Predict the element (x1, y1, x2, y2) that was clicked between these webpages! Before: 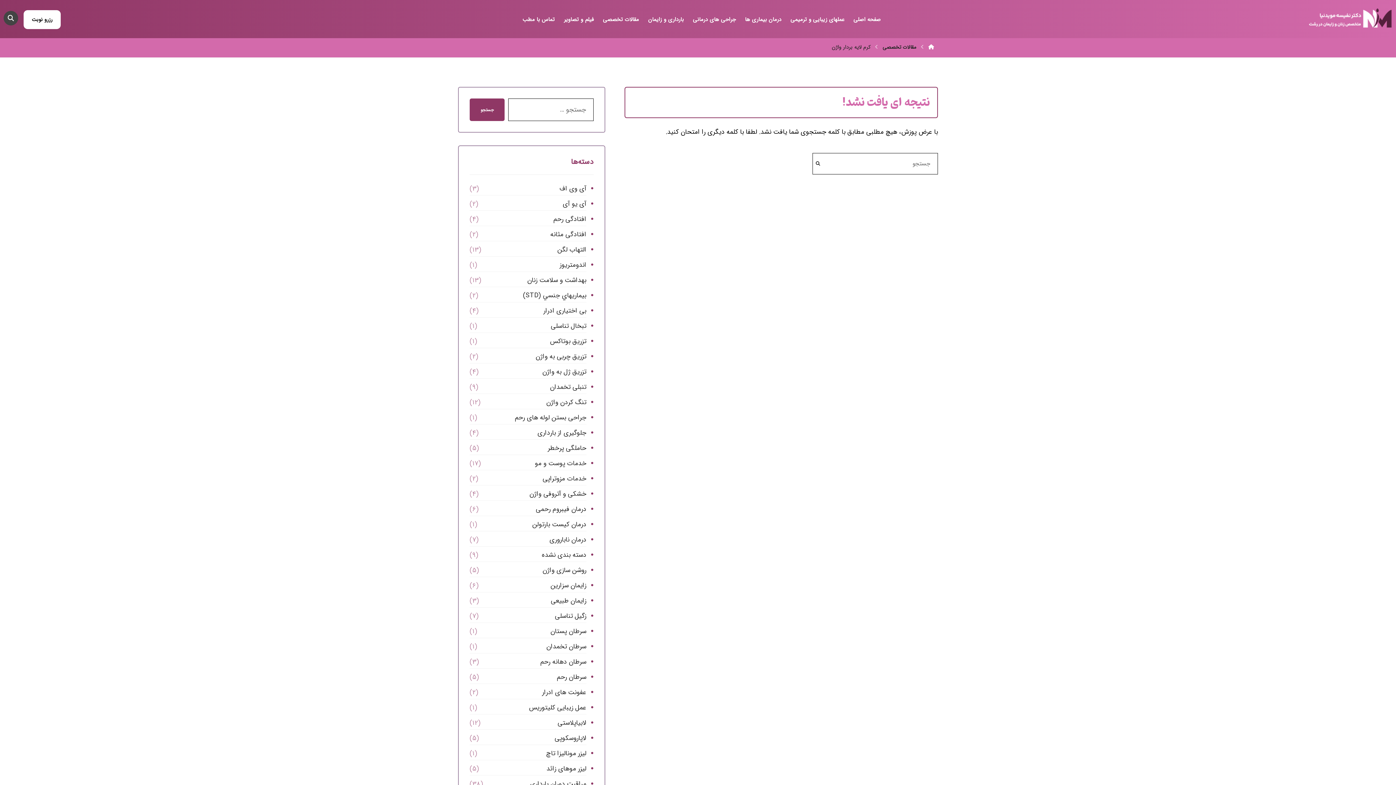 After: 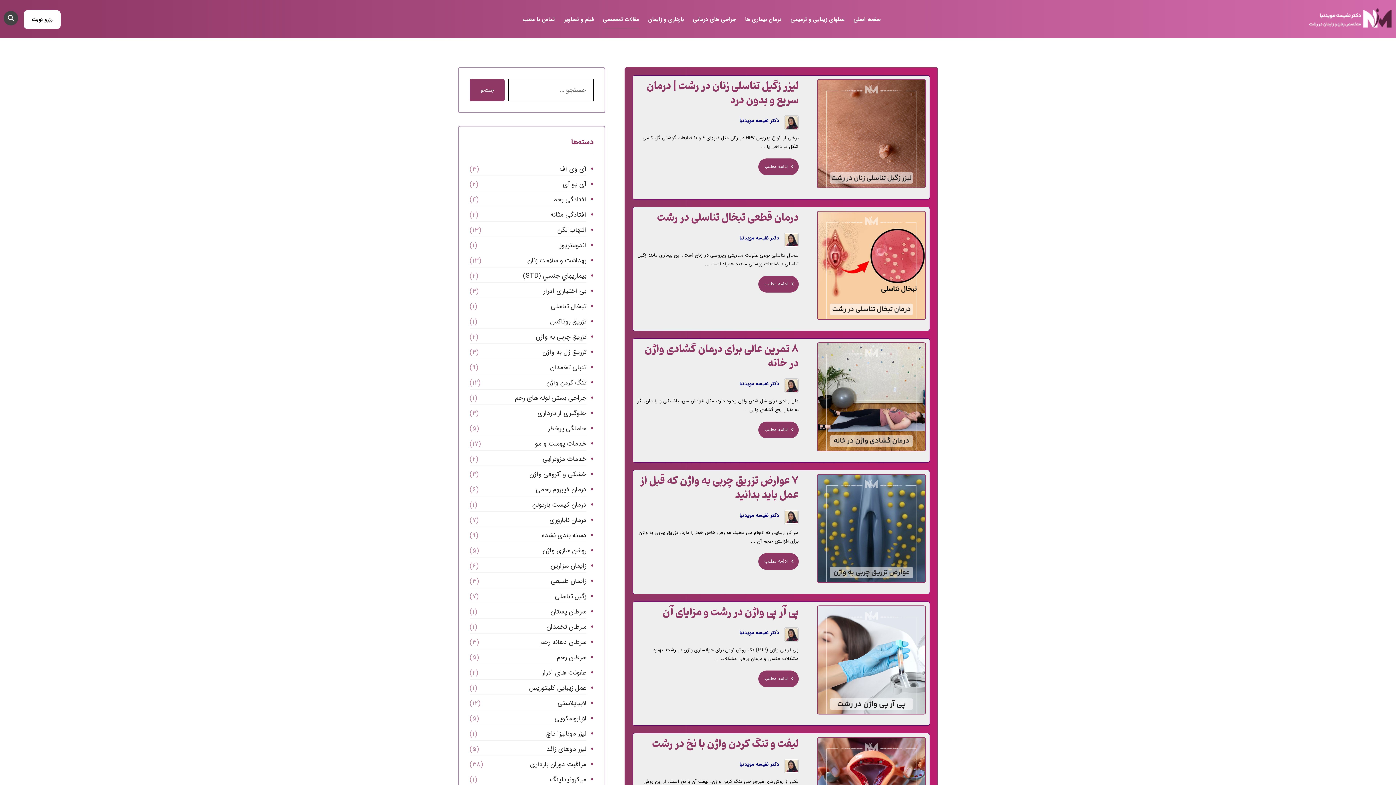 Action: label: مقالات تخصصی bbox: (882, 43, 916, 51)